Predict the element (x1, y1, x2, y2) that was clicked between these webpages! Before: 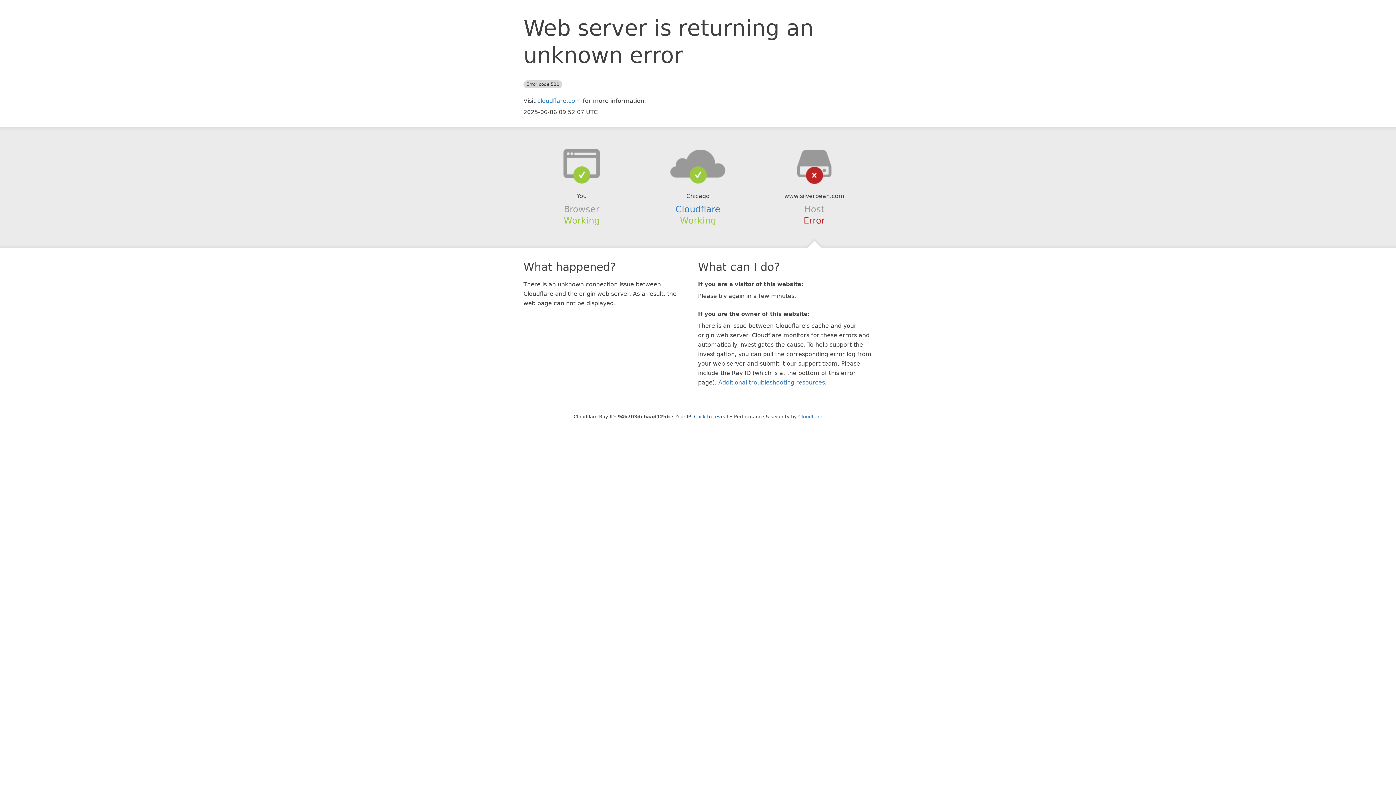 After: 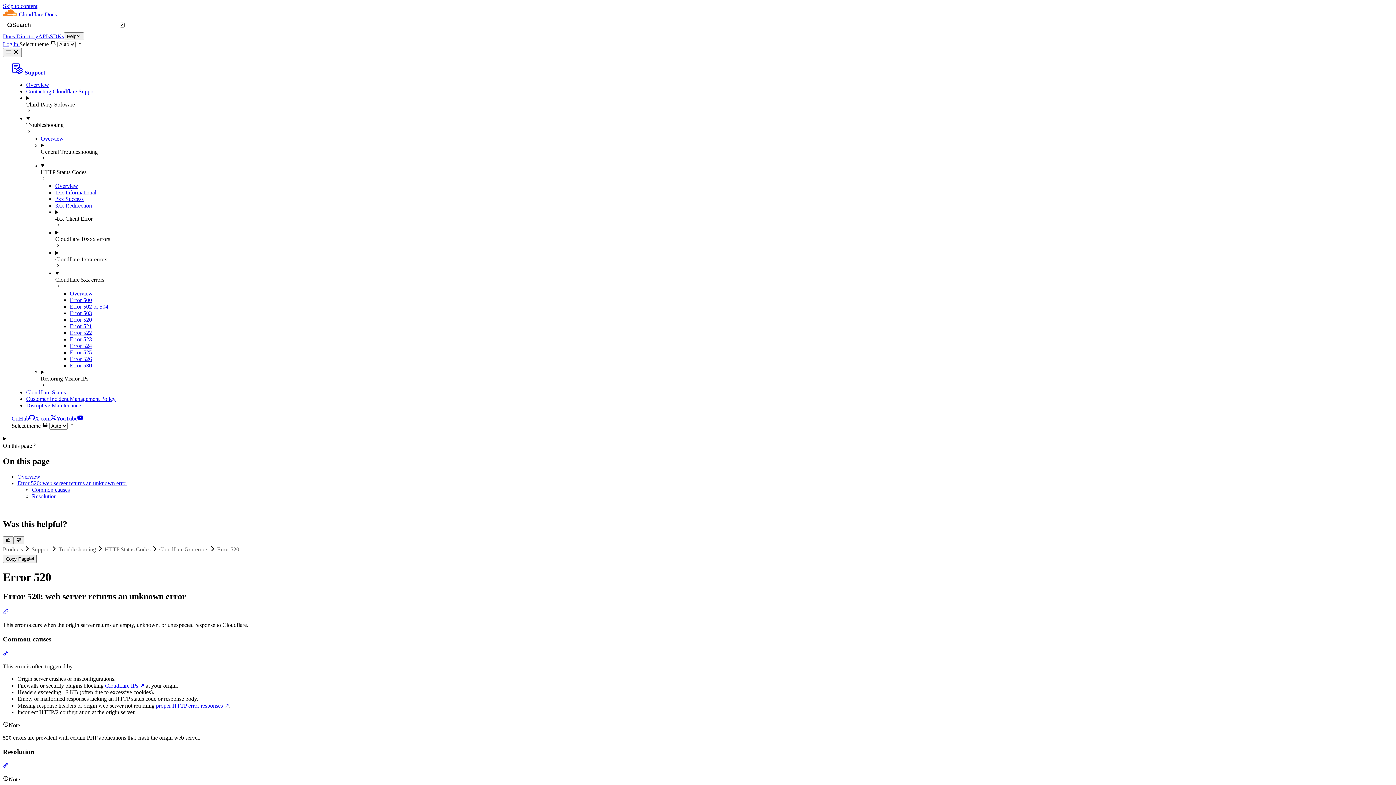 Action: label: Additional troubleshooting resources bbox: (718, 379, 825, 386)